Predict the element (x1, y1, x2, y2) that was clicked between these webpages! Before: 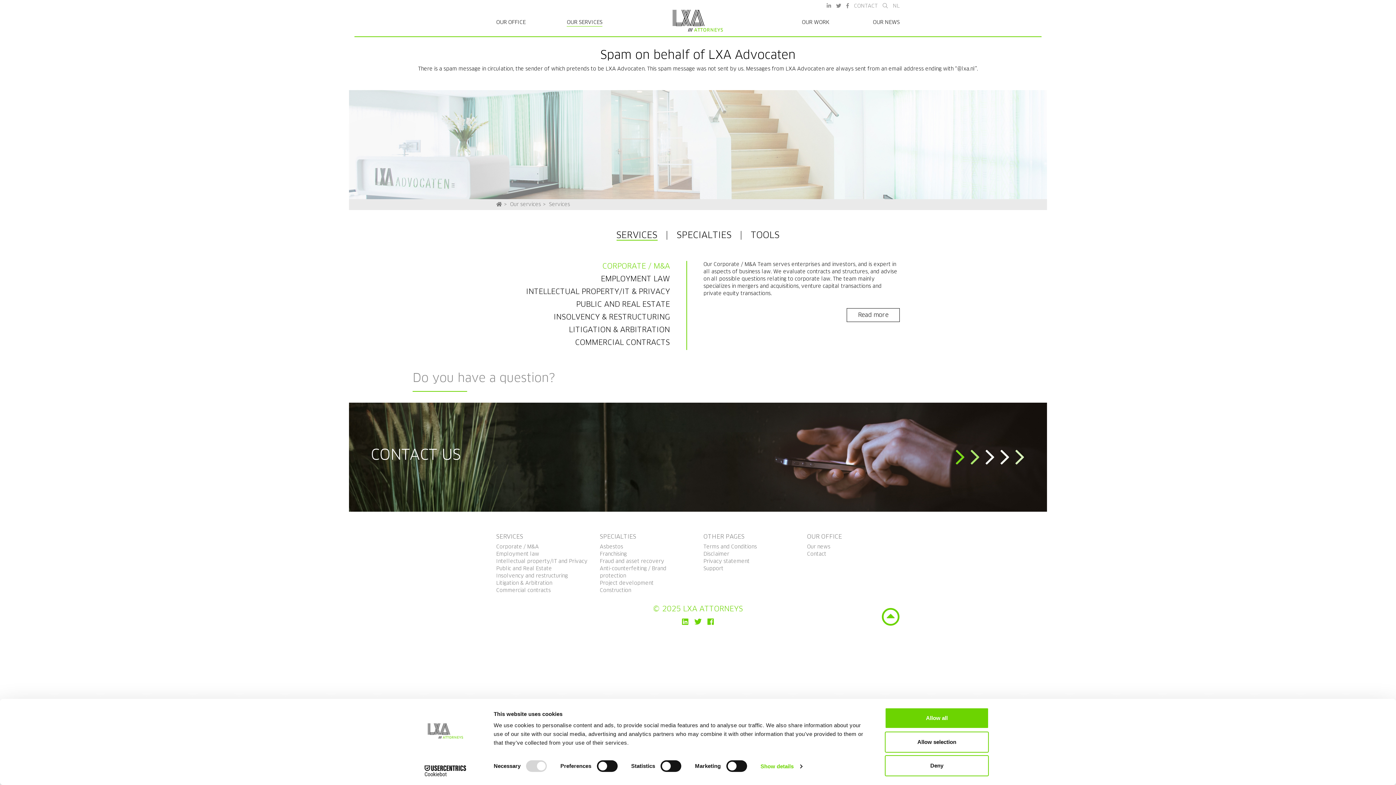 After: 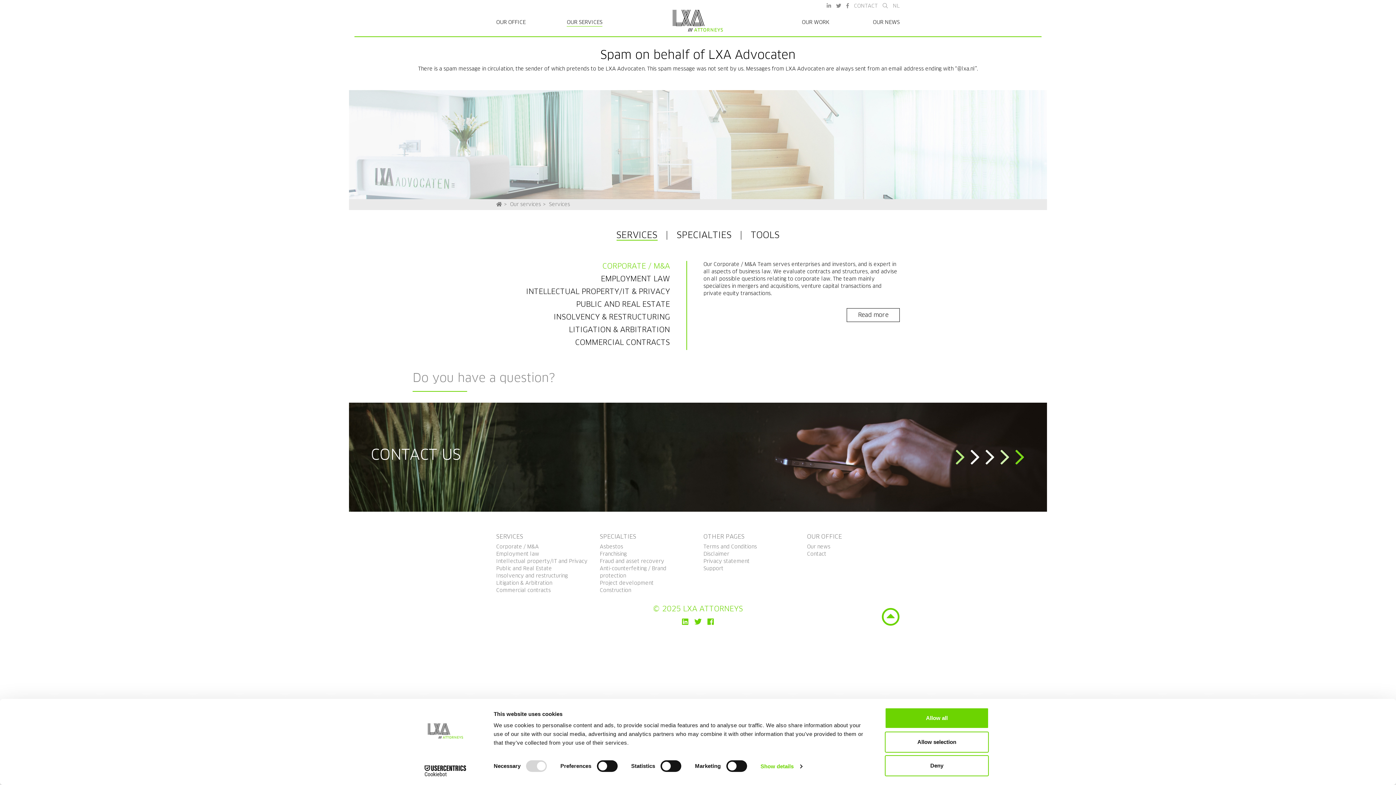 Action: bbox: (616, 231, 657, 240) label: SERVICES